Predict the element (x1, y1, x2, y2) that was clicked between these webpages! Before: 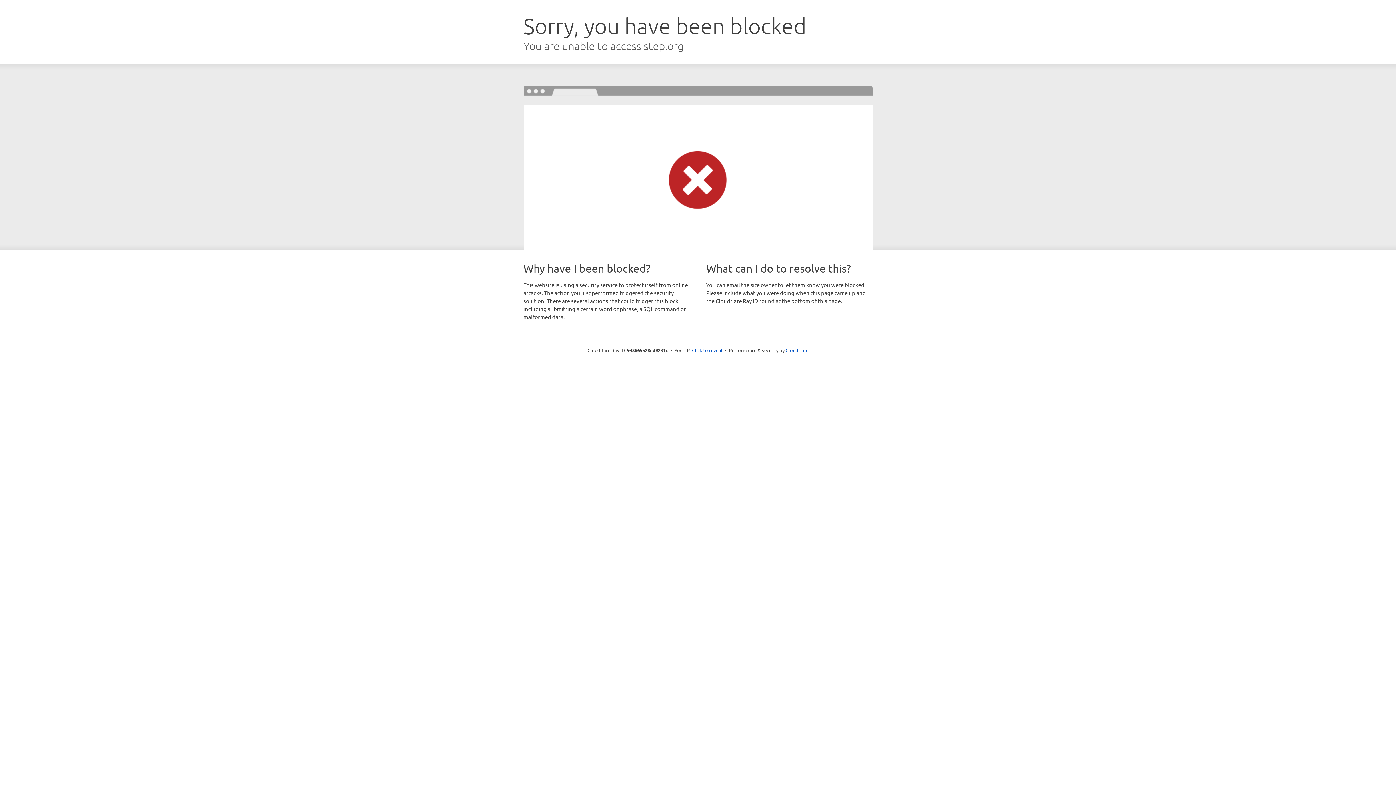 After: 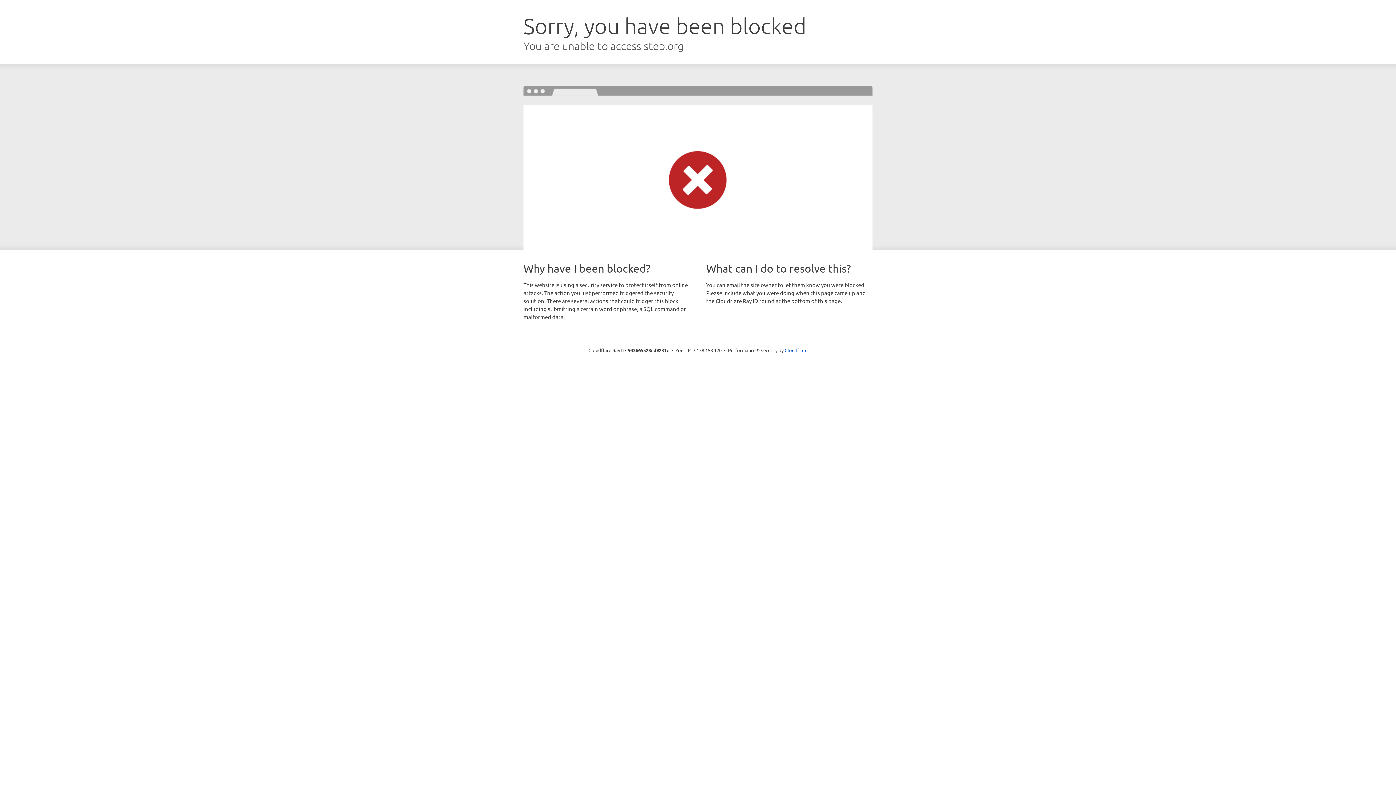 Action: label: Click to reveal bbox: (692, 346, 722, 353)